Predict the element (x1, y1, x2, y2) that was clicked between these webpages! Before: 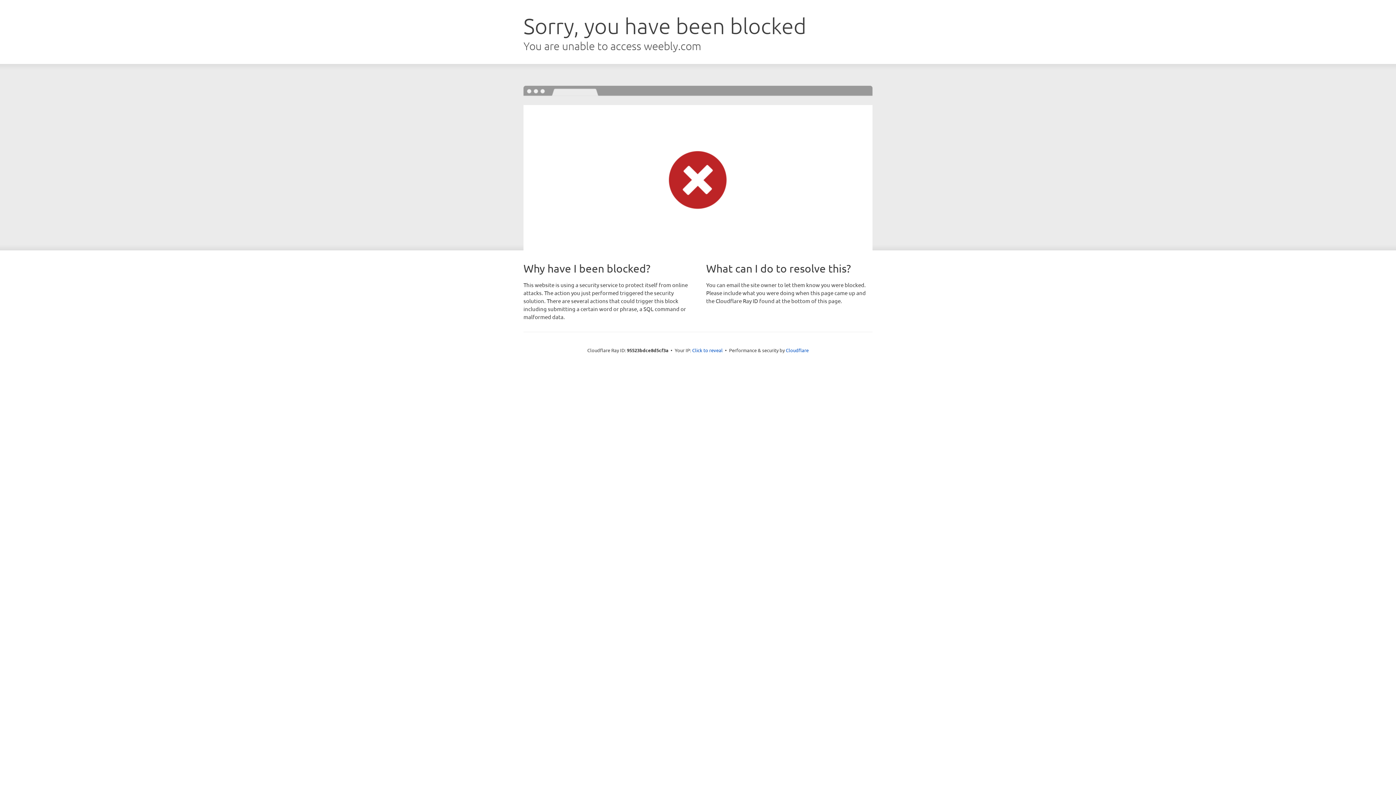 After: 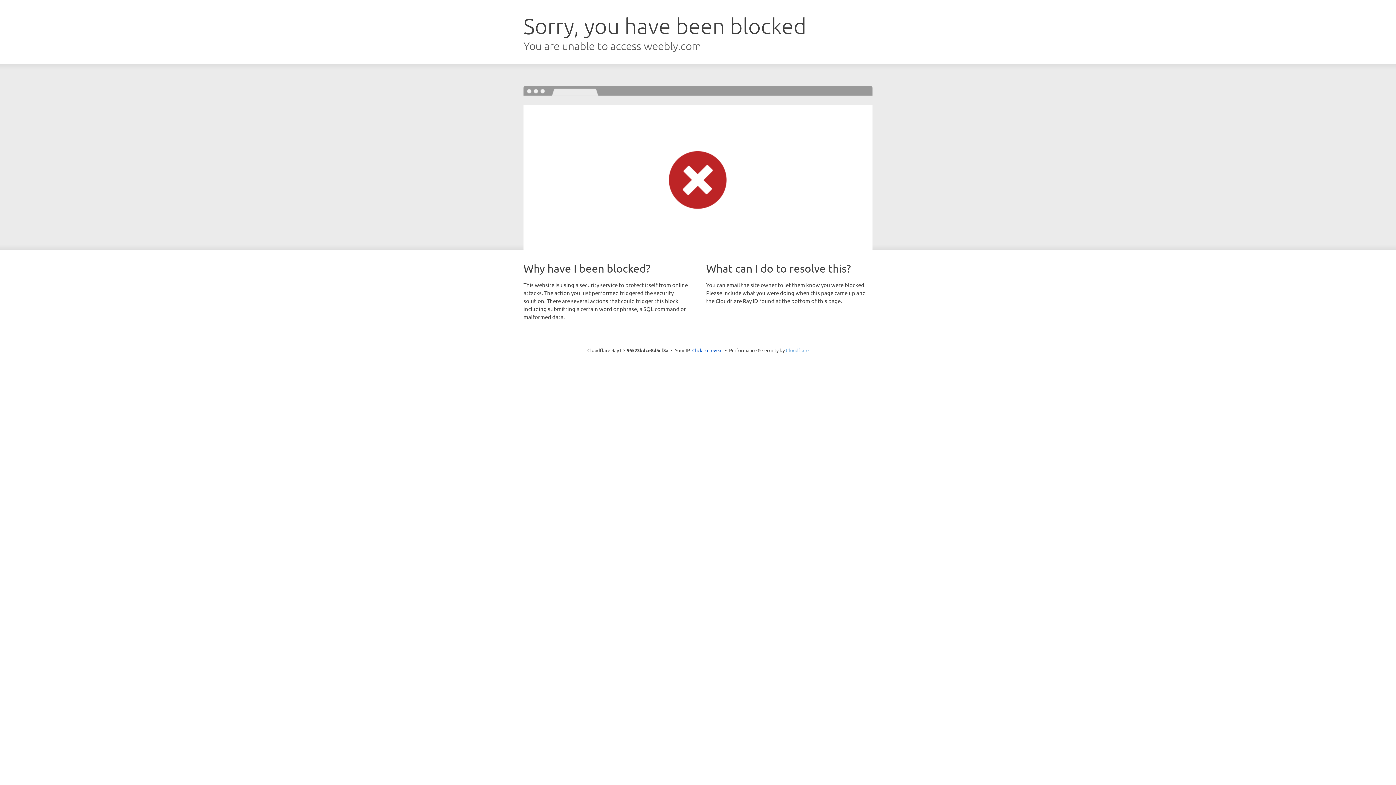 Action: label: Cloudflare bbox: (786, 347, 808, 353)